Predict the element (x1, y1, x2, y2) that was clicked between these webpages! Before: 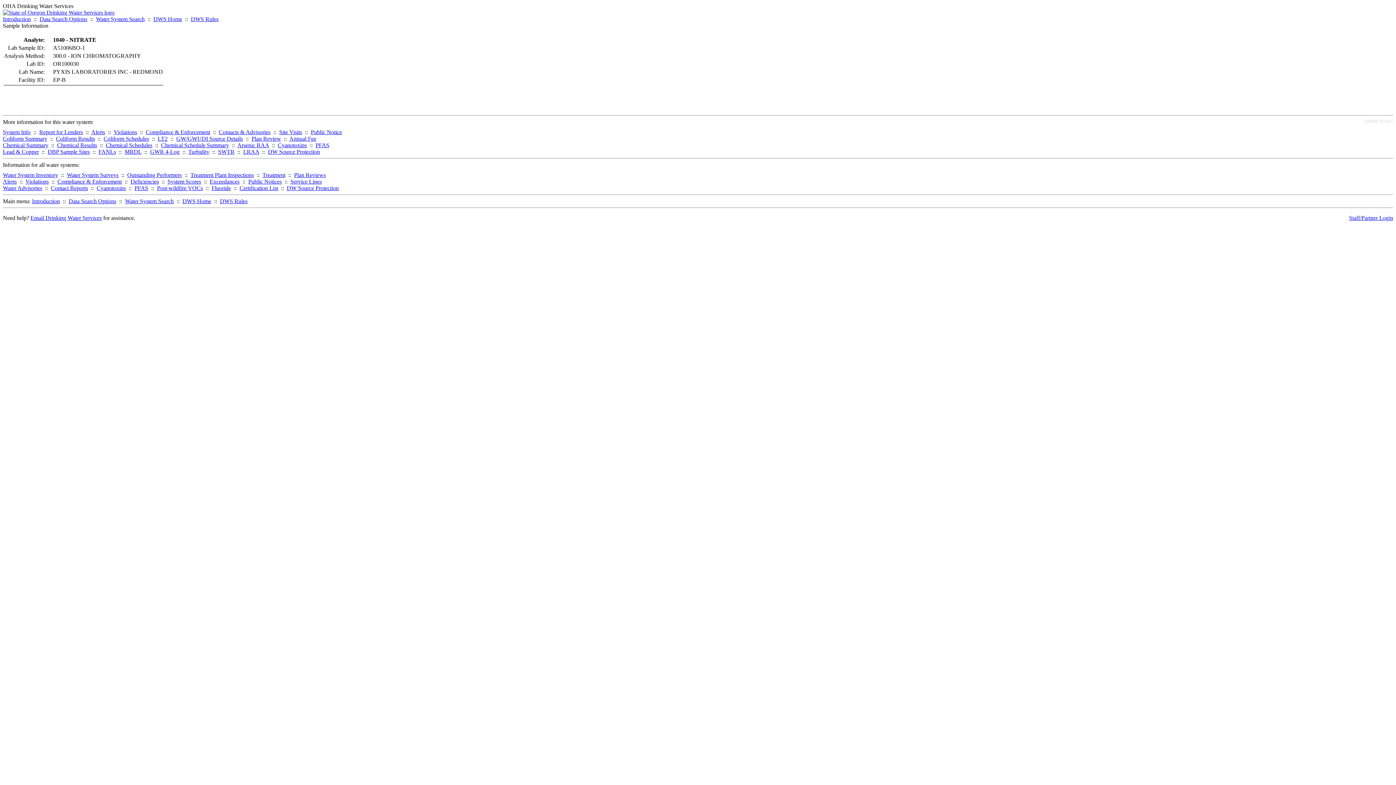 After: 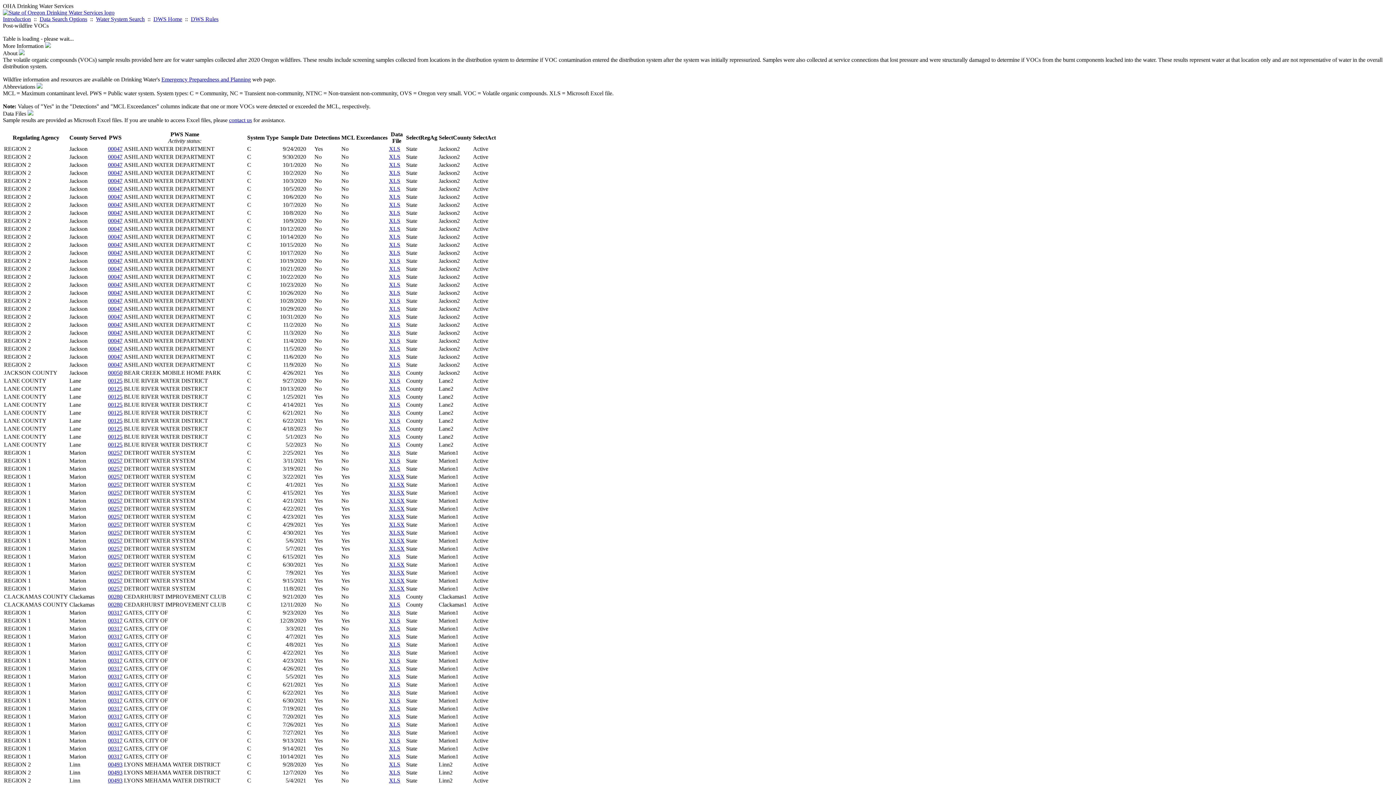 Action: bbox: (157, 185, 202, 191) label: Post-wildfire VOCs